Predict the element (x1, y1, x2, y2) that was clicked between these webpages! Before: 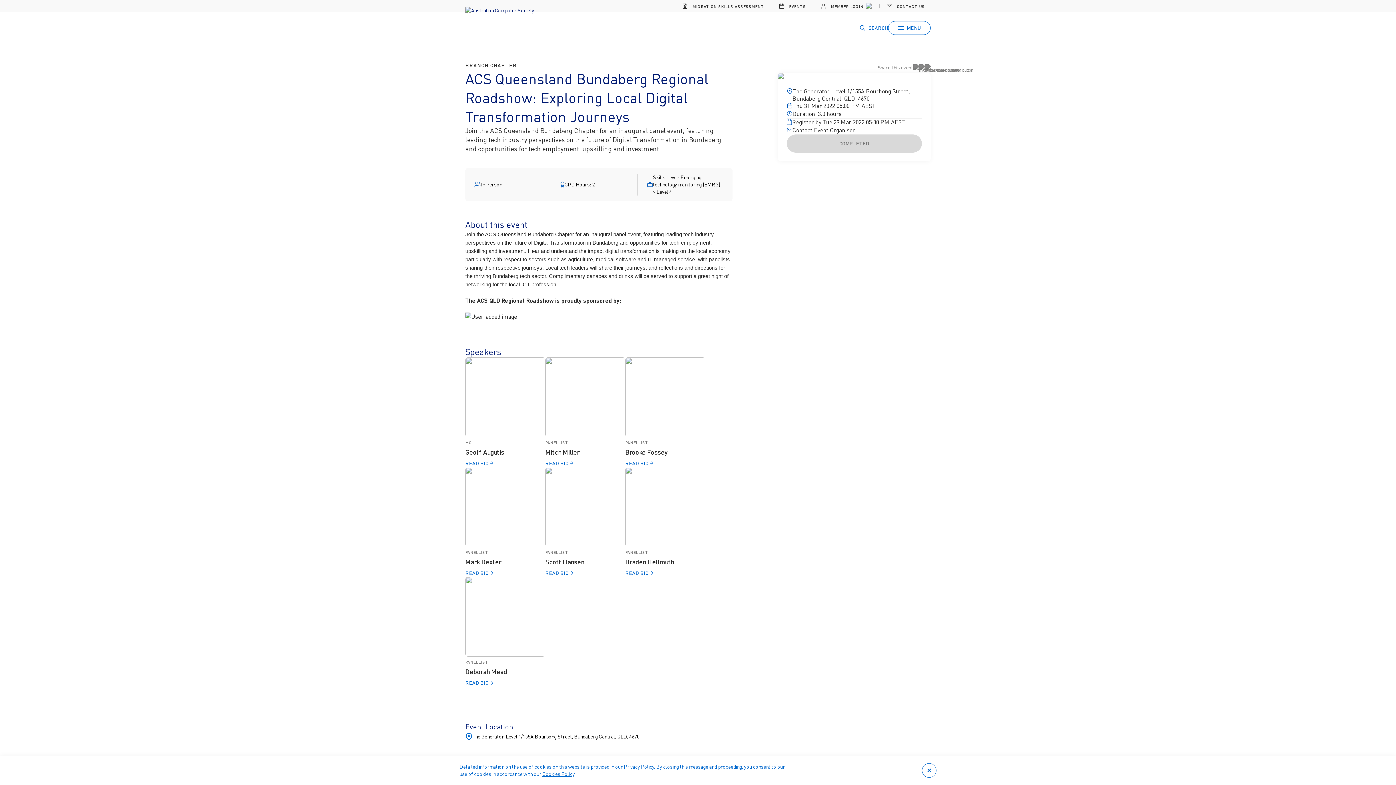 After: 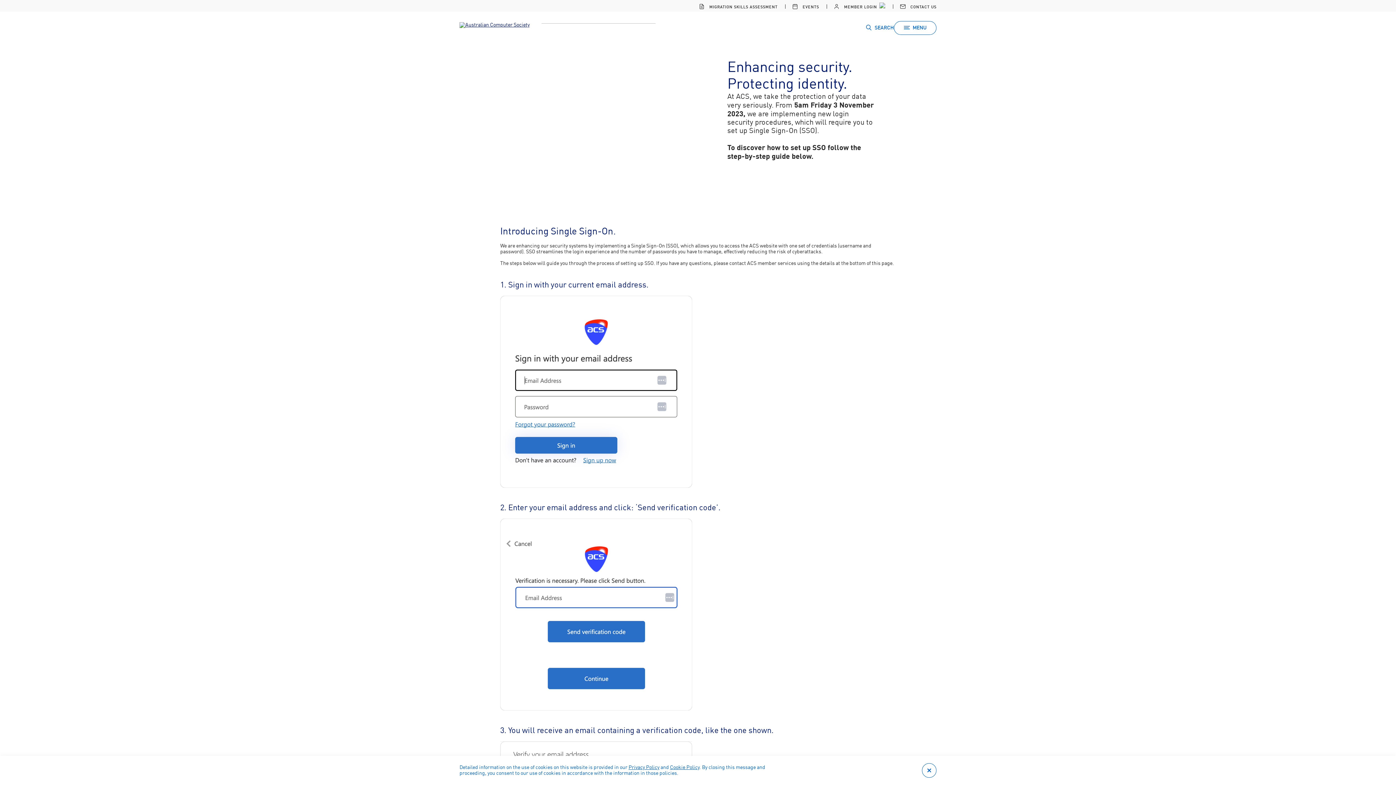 Action: bbox: (864, 2, 872, 10)